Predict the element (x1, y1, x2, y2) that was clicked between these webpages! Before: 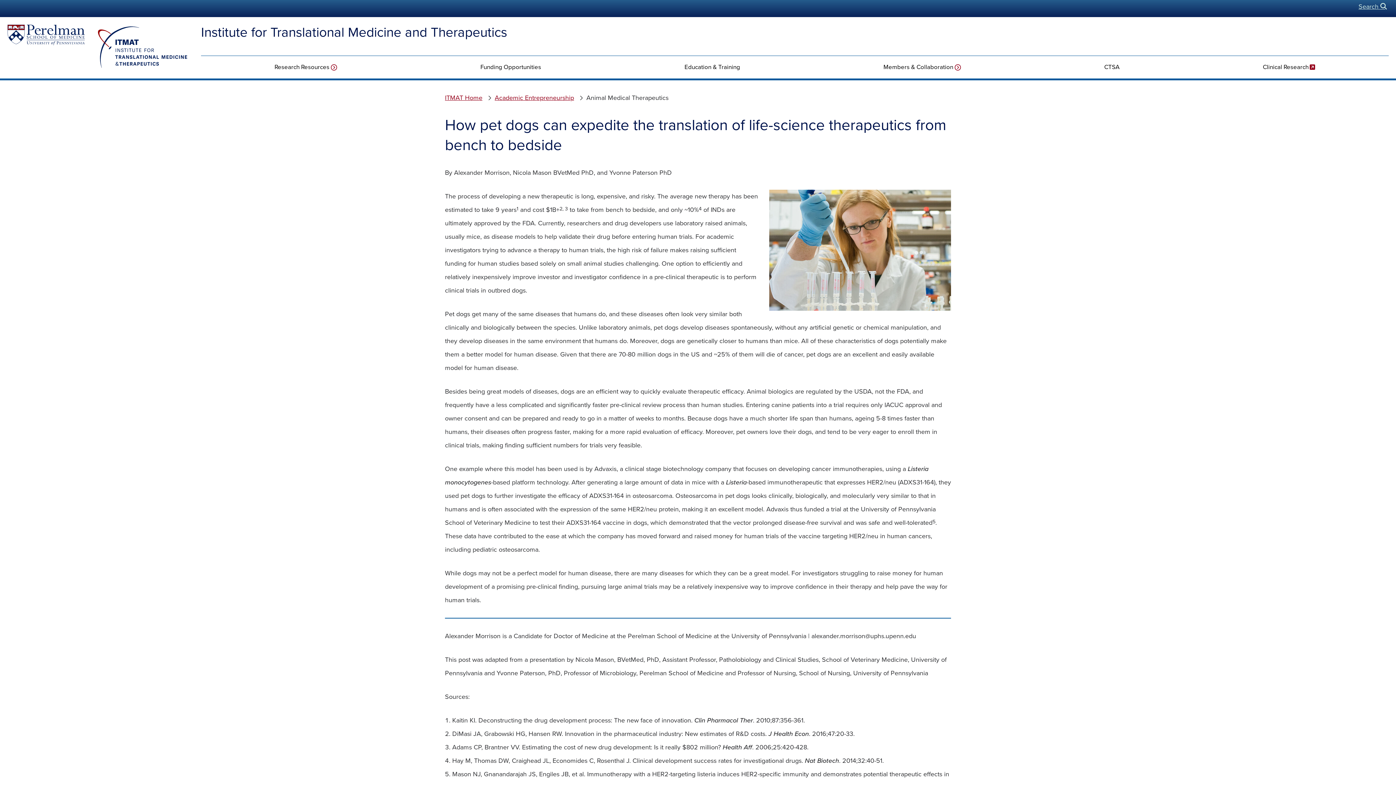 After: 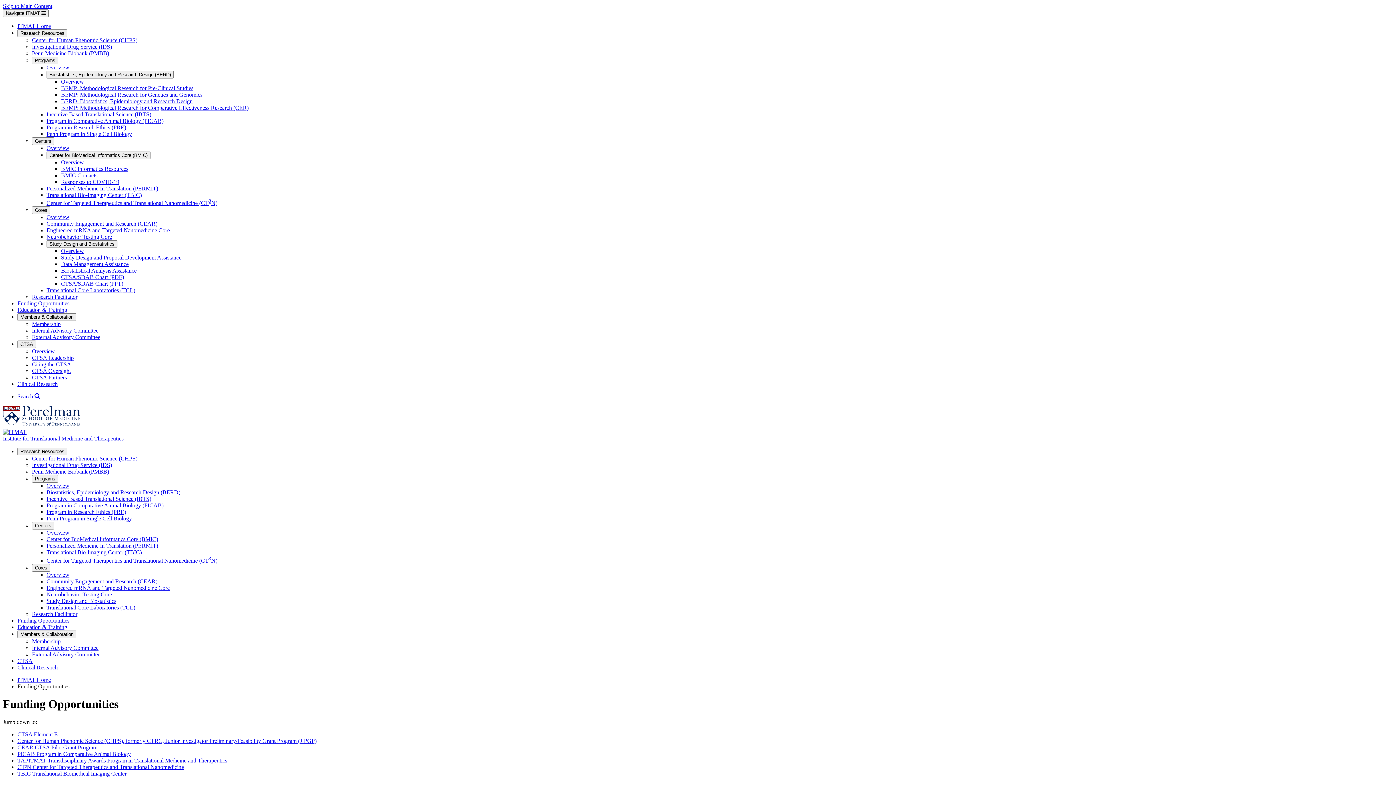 Action: label: Funding Opportunities bbox: (475, 55, 546, 78)